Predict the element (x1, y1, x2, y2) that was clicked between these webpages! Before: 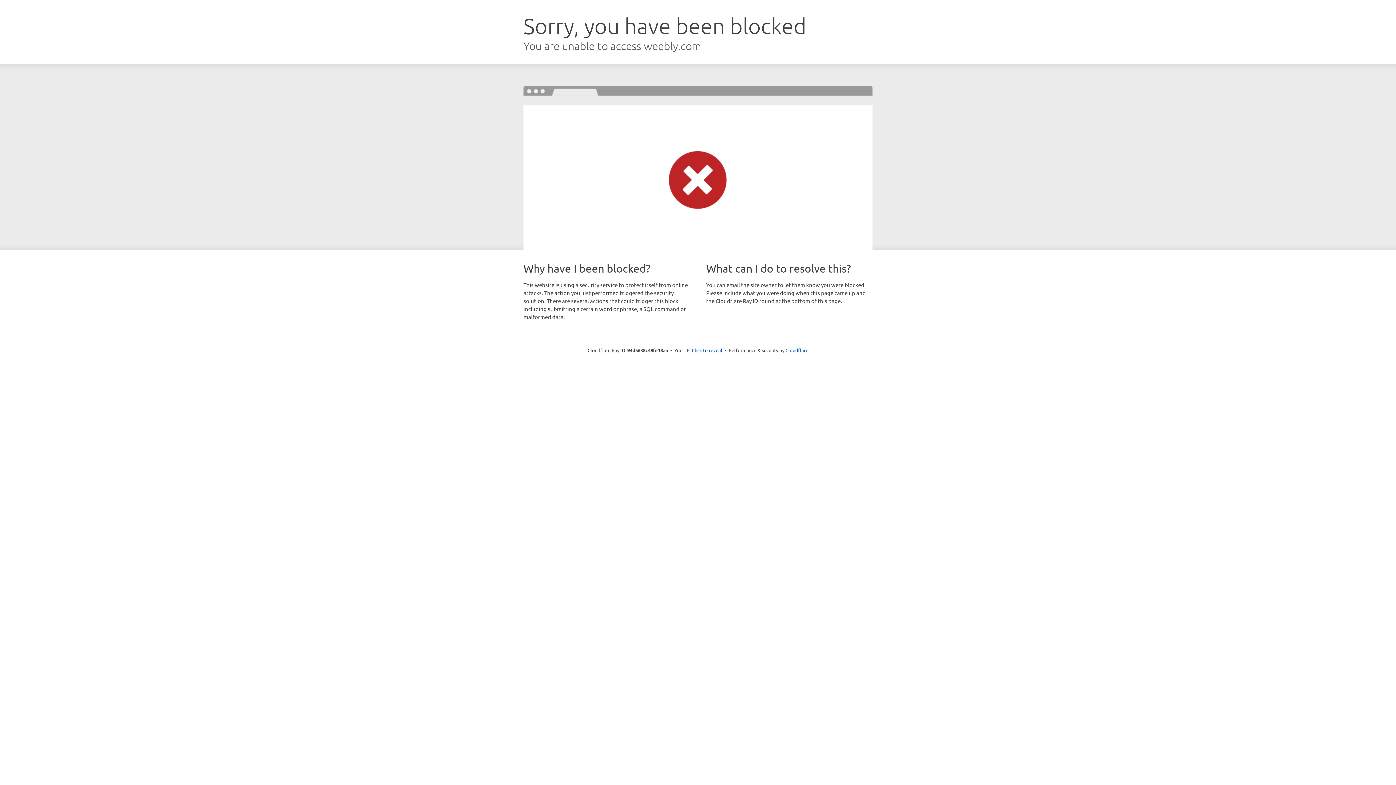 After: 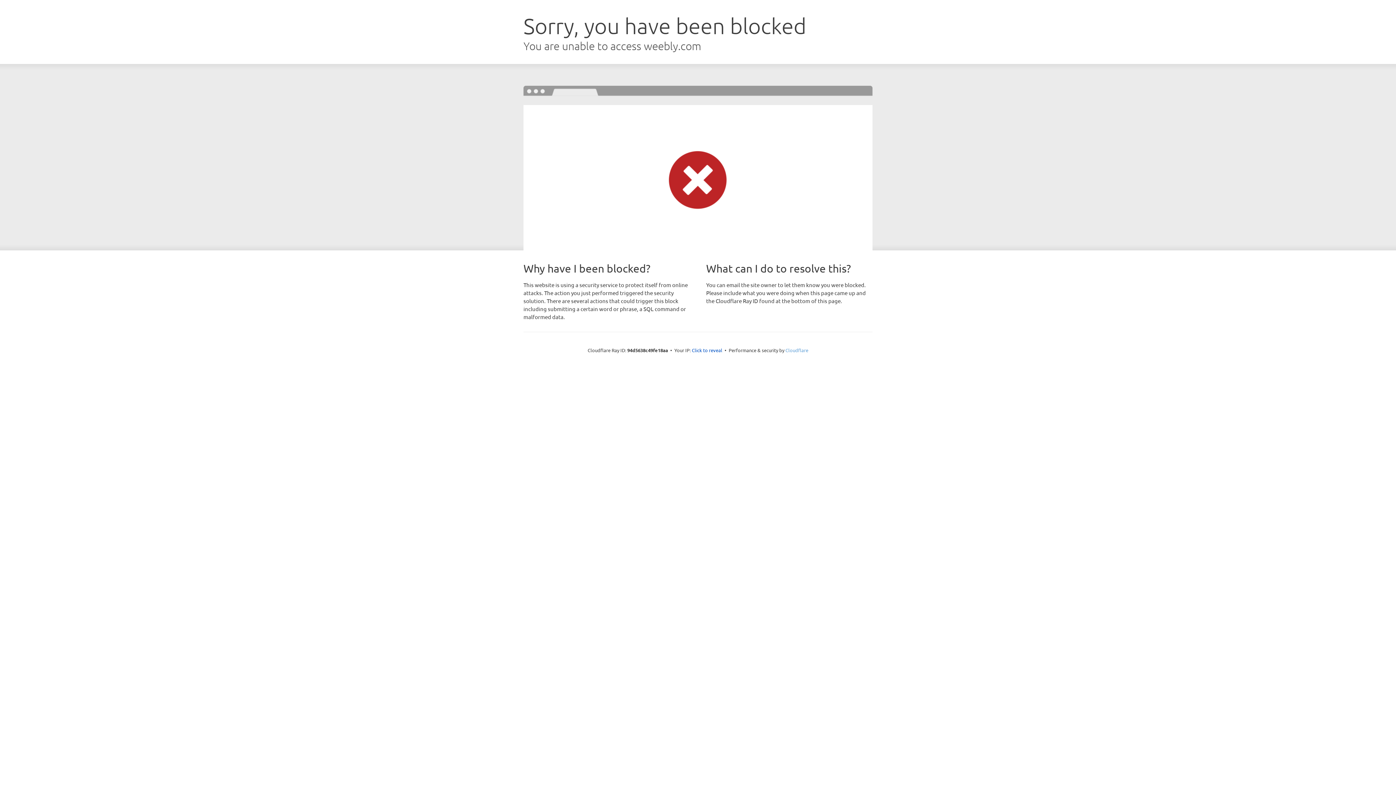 Action: label: Cloudflare bbox: (785, 347, 808, 353)